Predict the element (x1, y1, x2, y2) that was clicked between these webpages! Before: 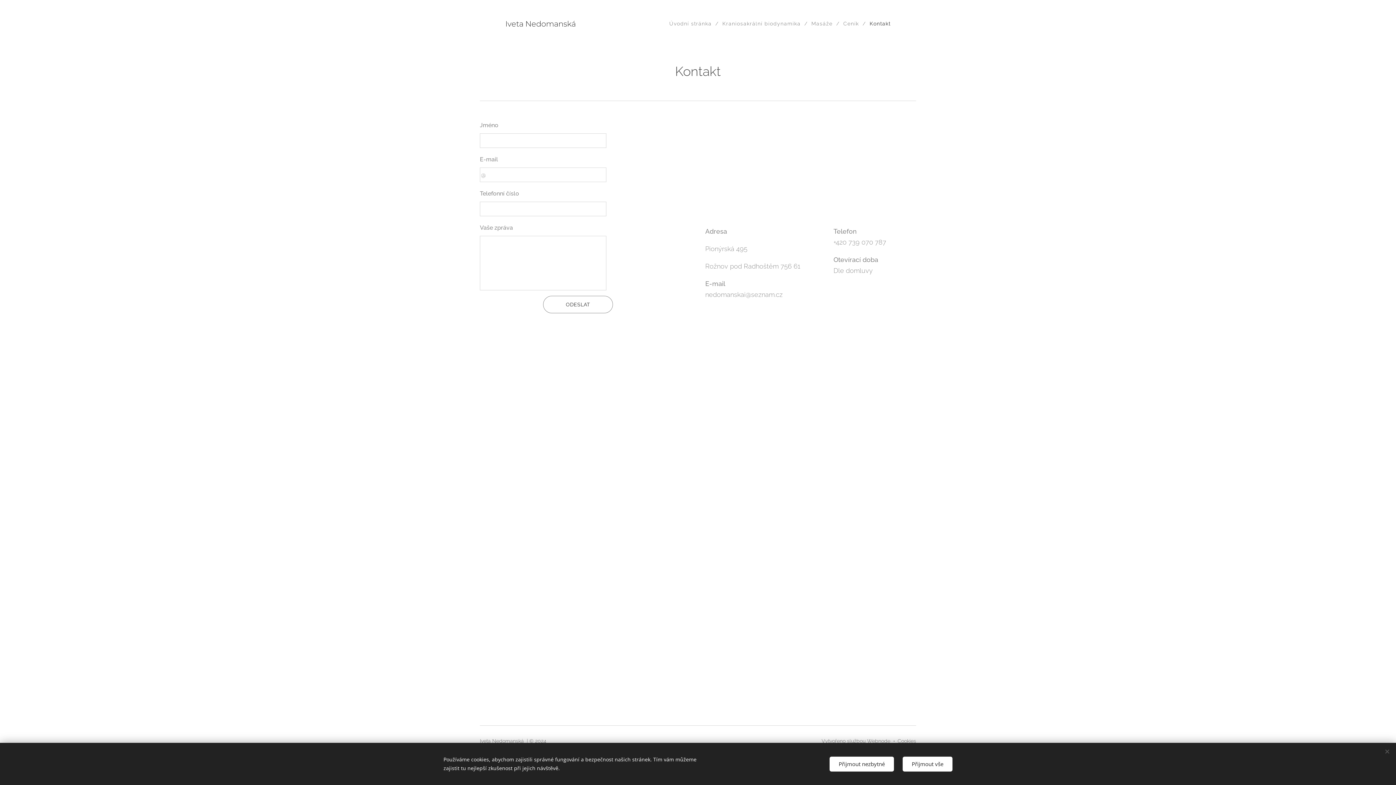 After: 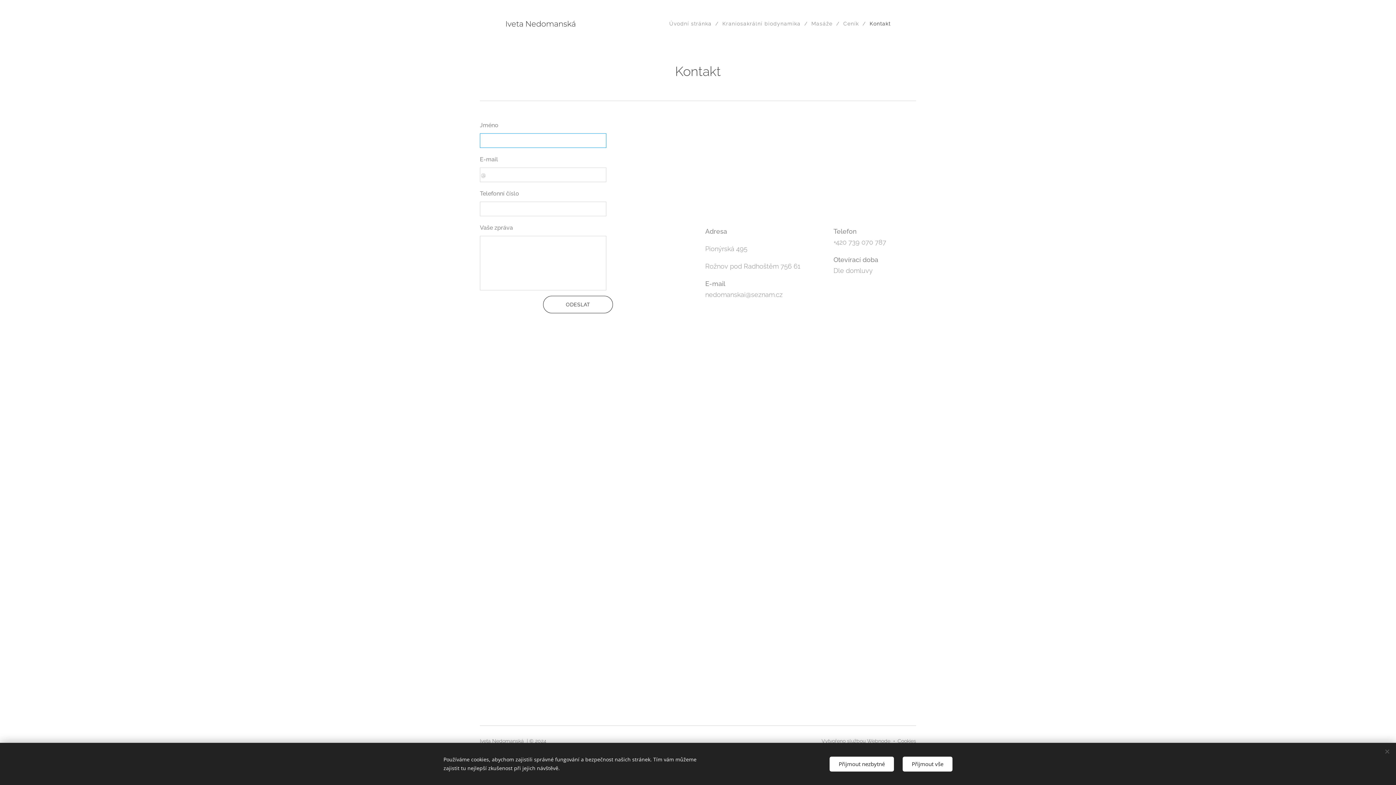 Action: bbox: (543, 296, 613, 313) label: ODESLAT